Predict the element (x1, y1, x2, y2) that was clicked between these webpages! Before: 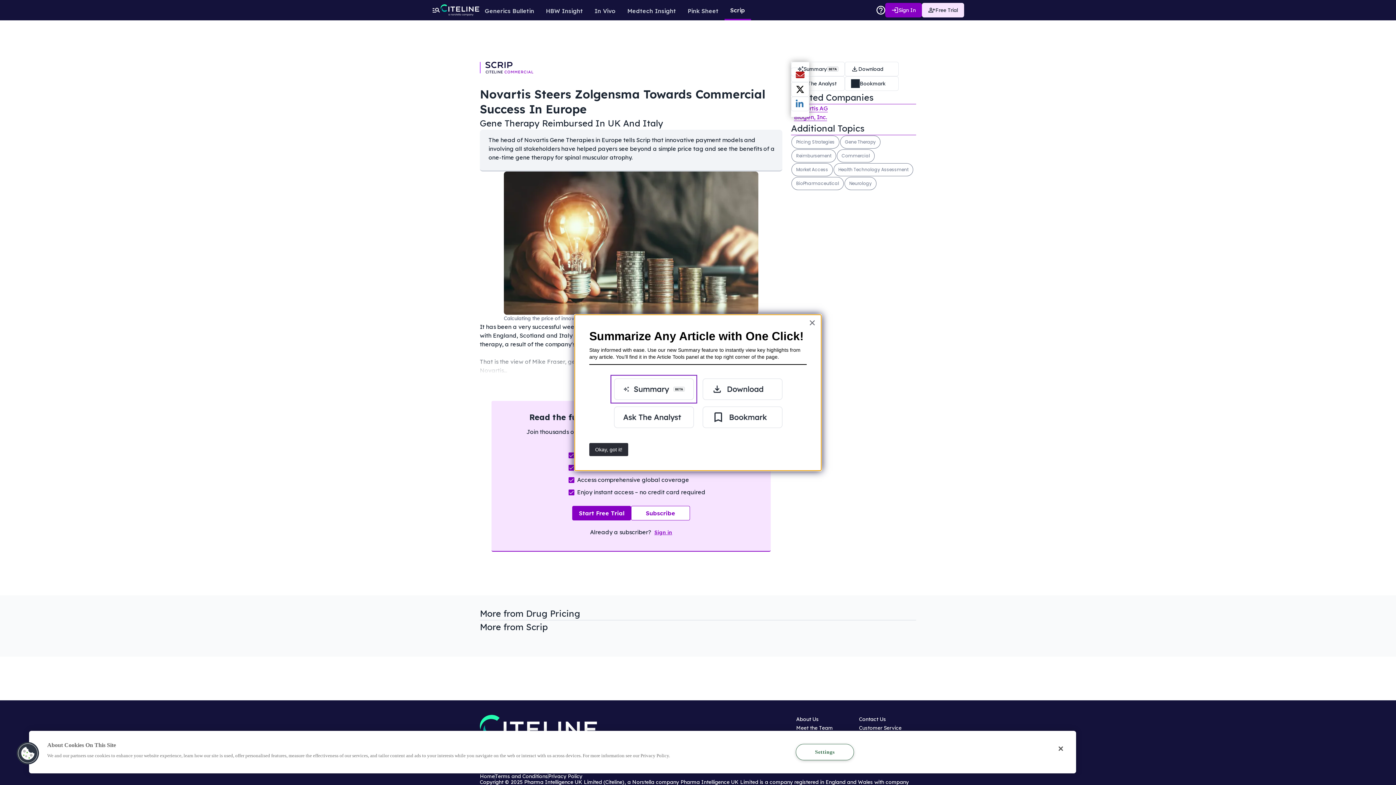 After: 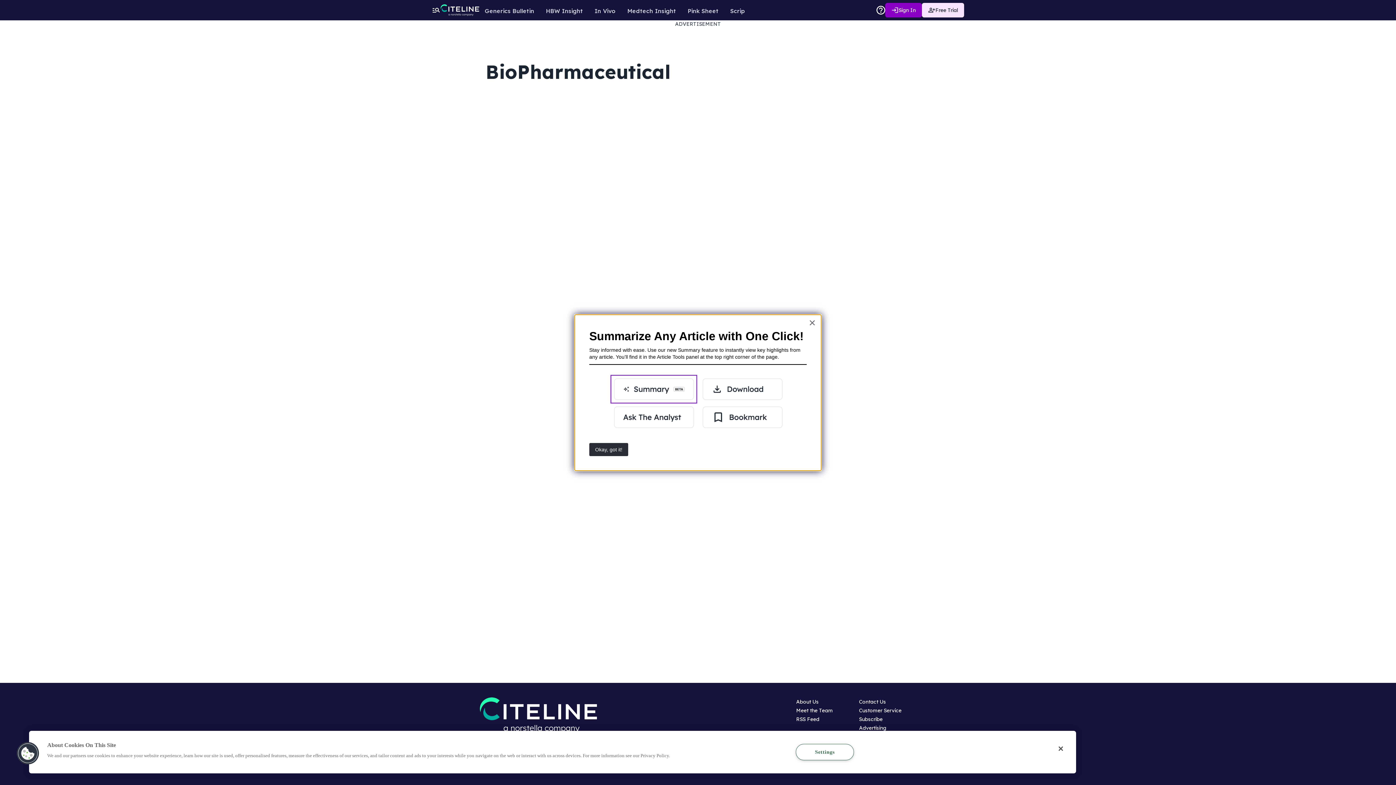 Action: label: BioPharmaceutical bbox: (791, 177, 844, 190)